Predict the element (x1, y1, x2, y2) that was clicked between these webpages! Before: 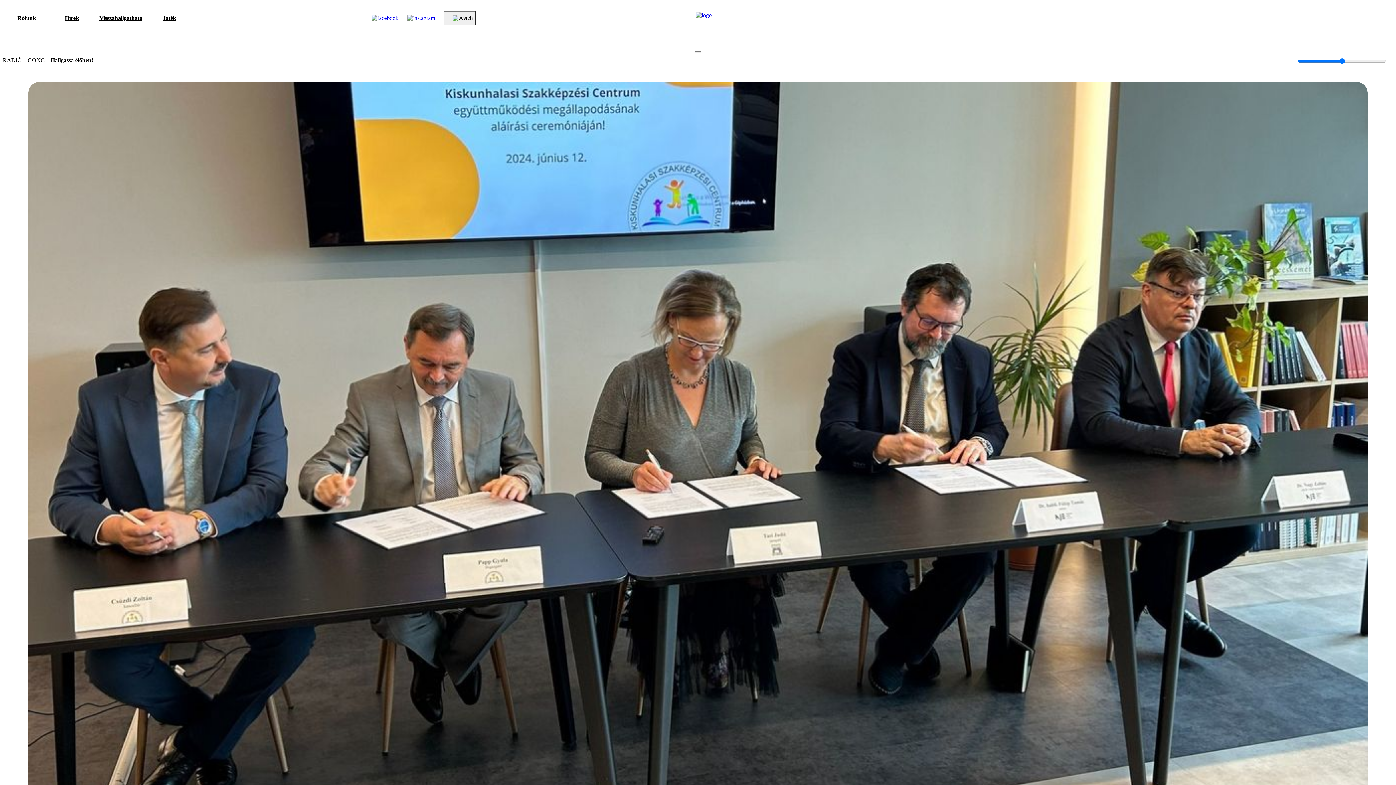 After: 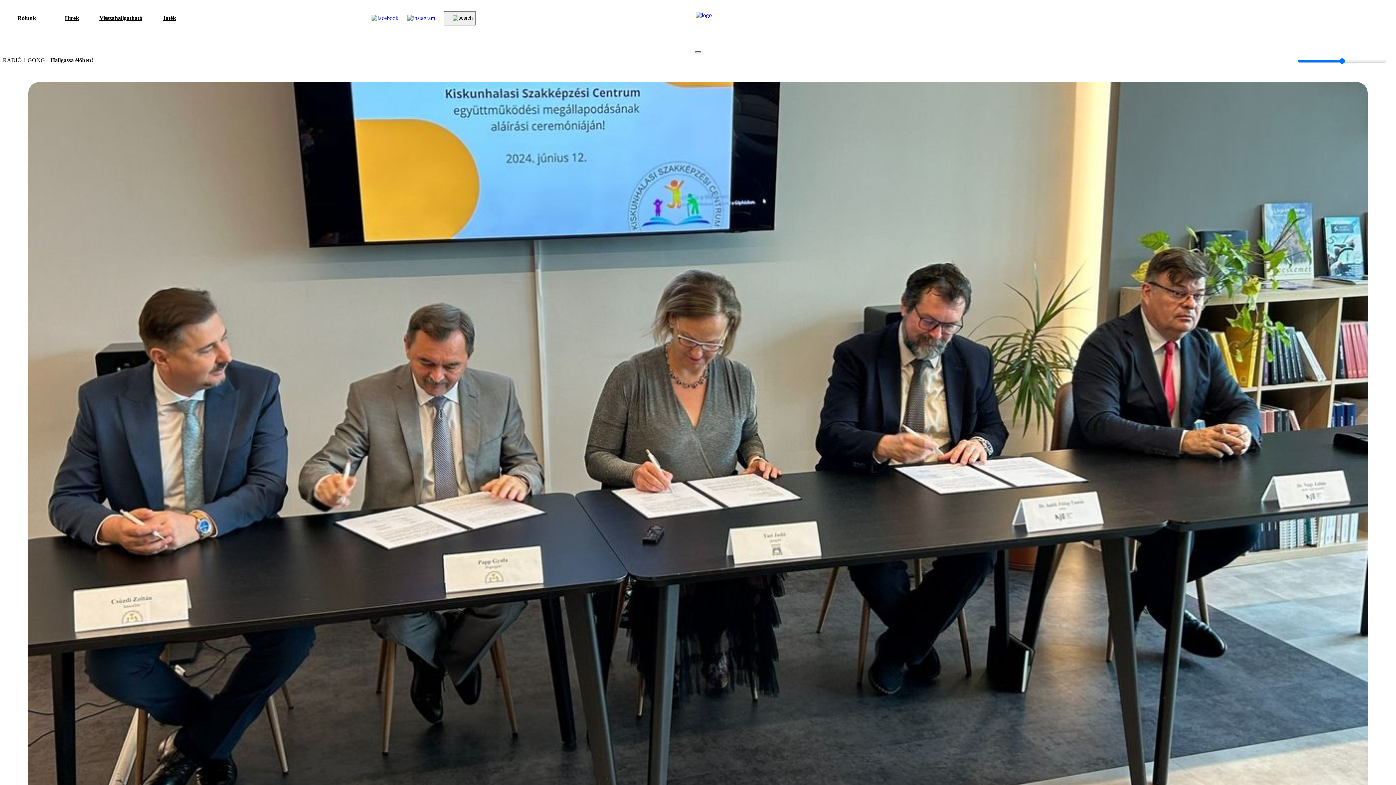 Action: bbox: (695, 51, 701, 53)